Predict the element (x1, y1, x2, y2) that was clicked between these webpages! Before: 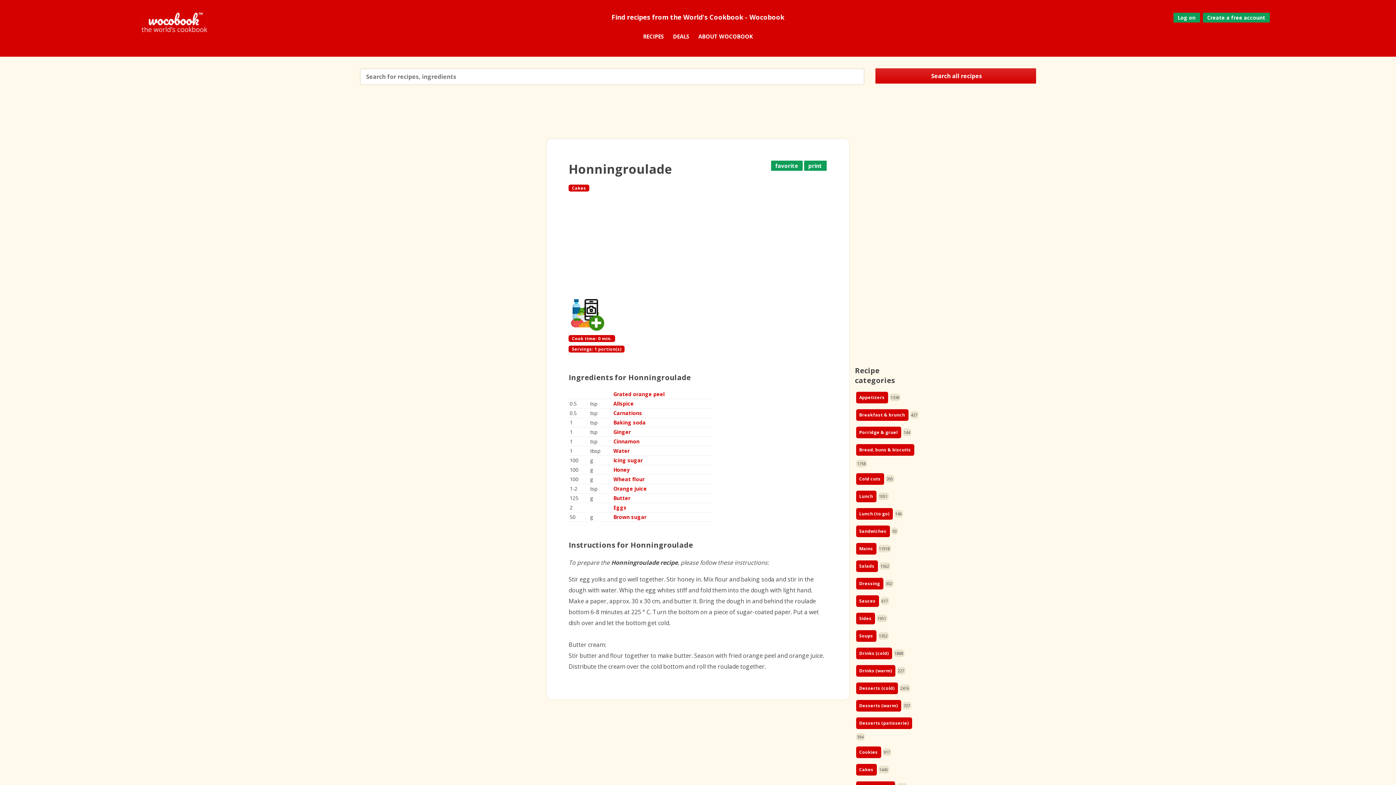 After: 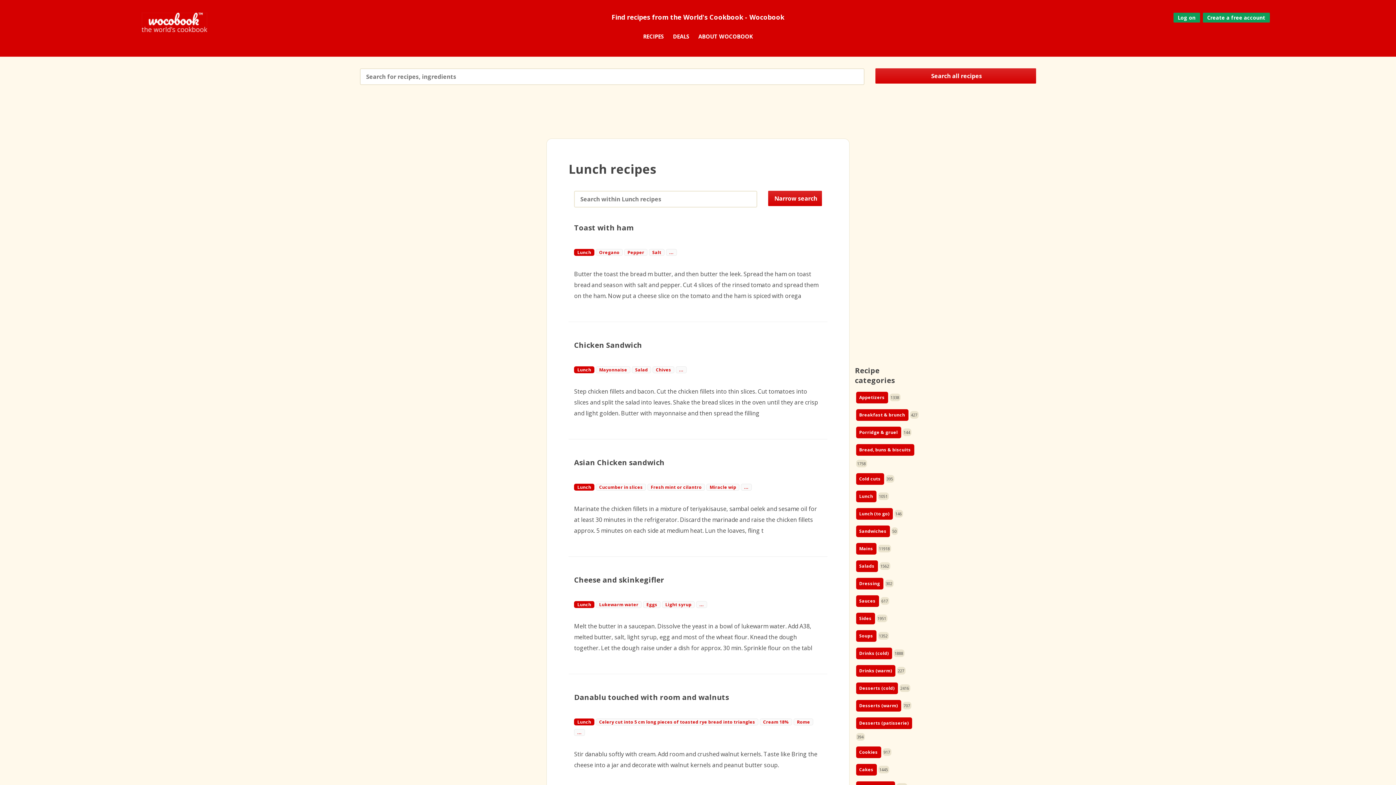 Action: bbox: (859, 493, 873, 499) label: Lunch